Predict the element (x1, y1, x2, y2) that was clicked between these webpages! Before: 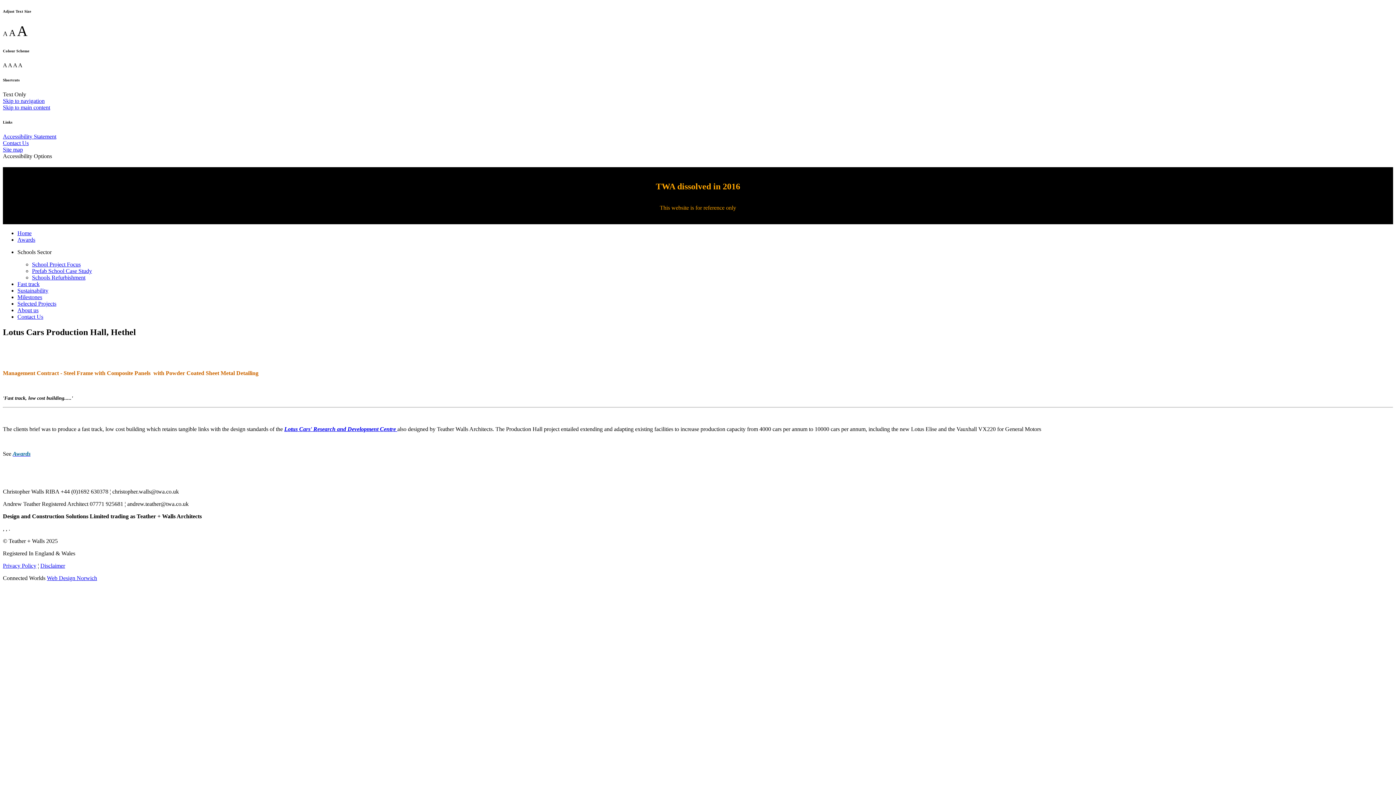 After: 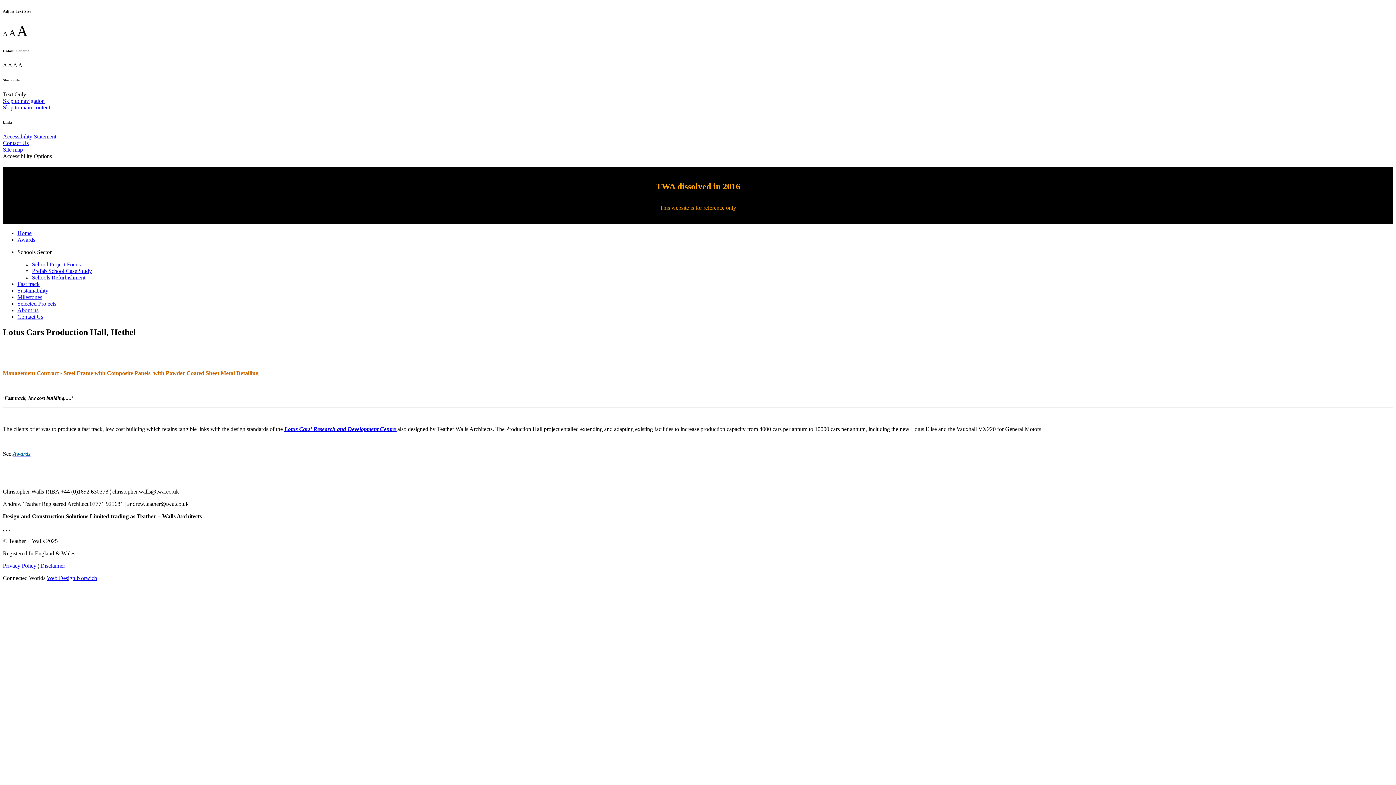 Action: label: A bbox: (8, 62, 12, 68)